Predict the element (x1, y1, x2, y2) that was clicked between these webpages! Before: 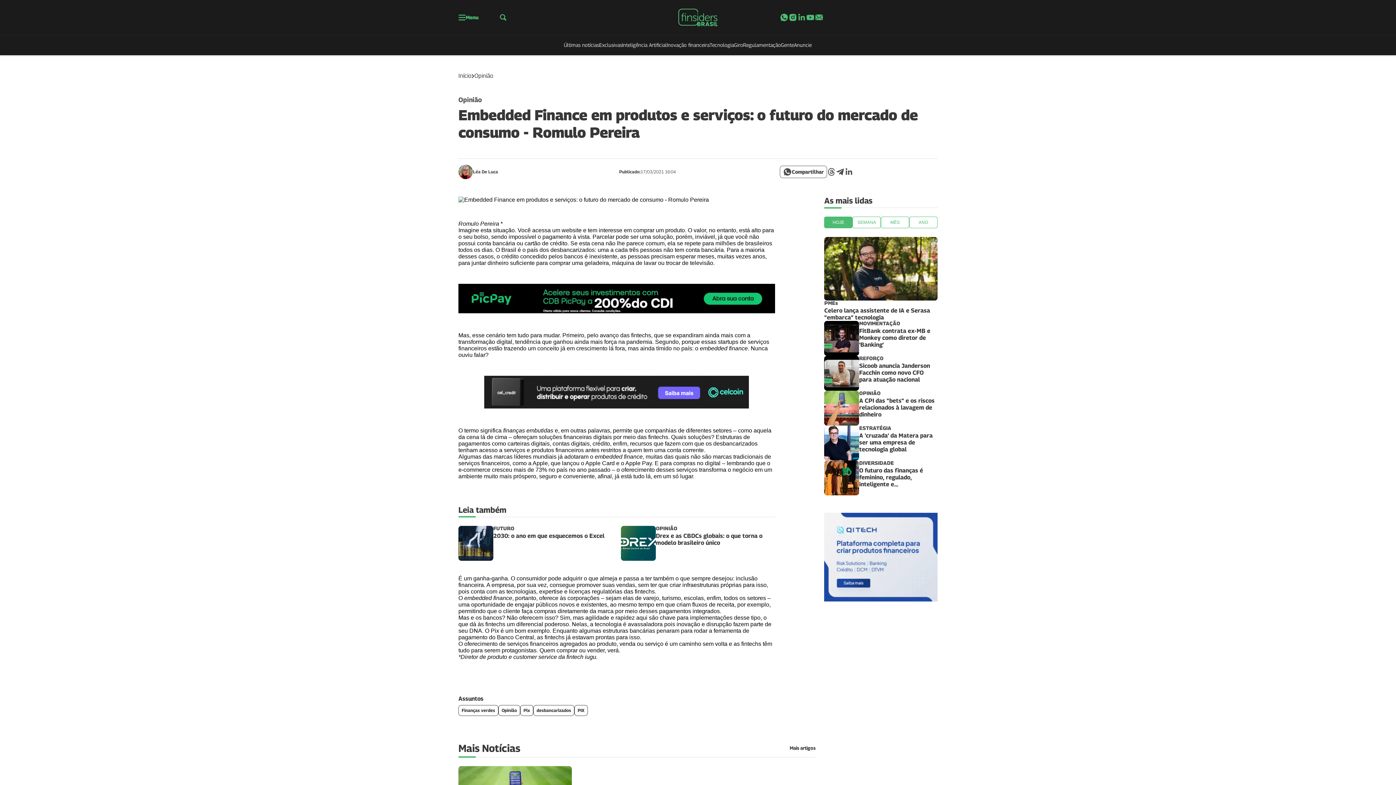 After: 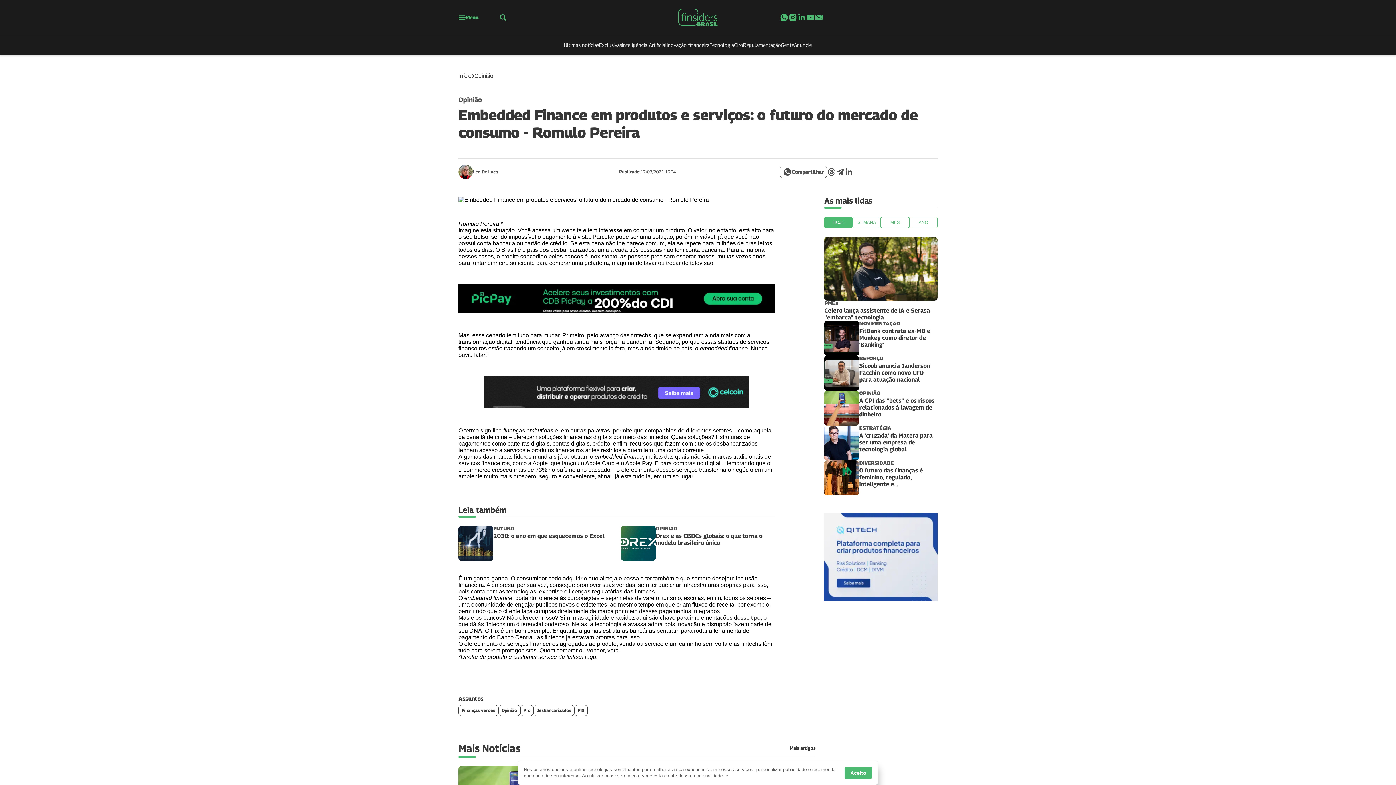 Action: bbox: (484, 403, 749, 410)